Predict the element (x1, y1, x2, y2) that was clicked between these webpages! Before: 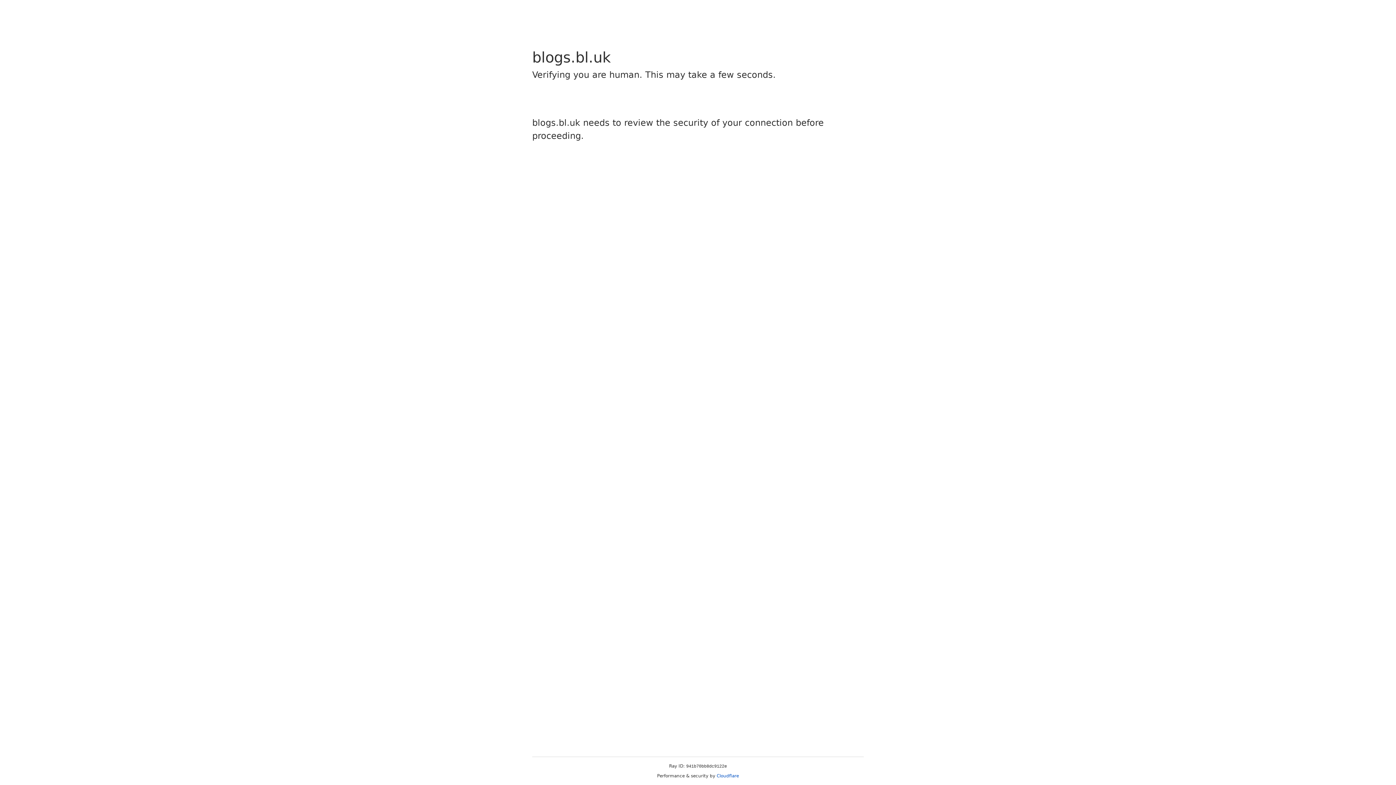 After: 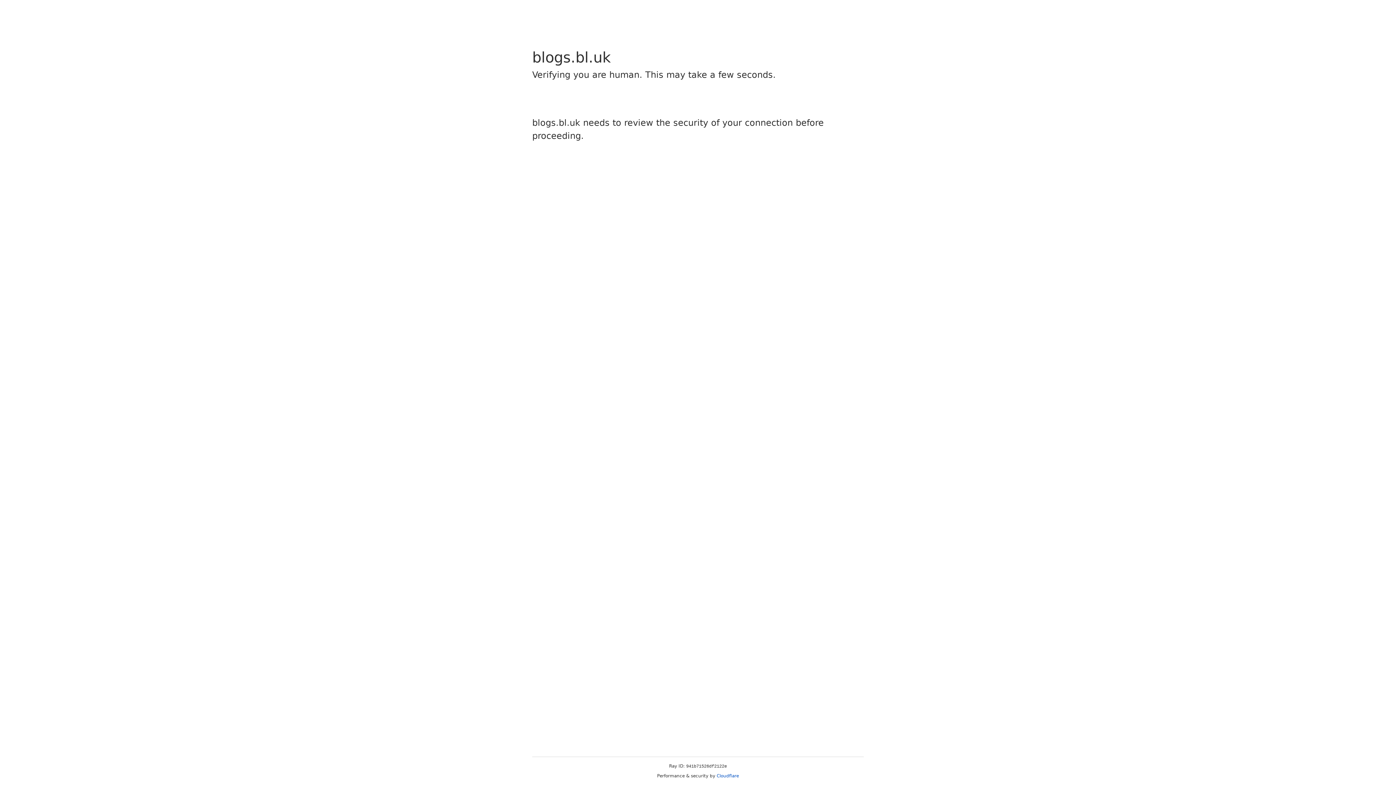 Action: bbox: (716, 773, 739, 778) label: Cloudflare